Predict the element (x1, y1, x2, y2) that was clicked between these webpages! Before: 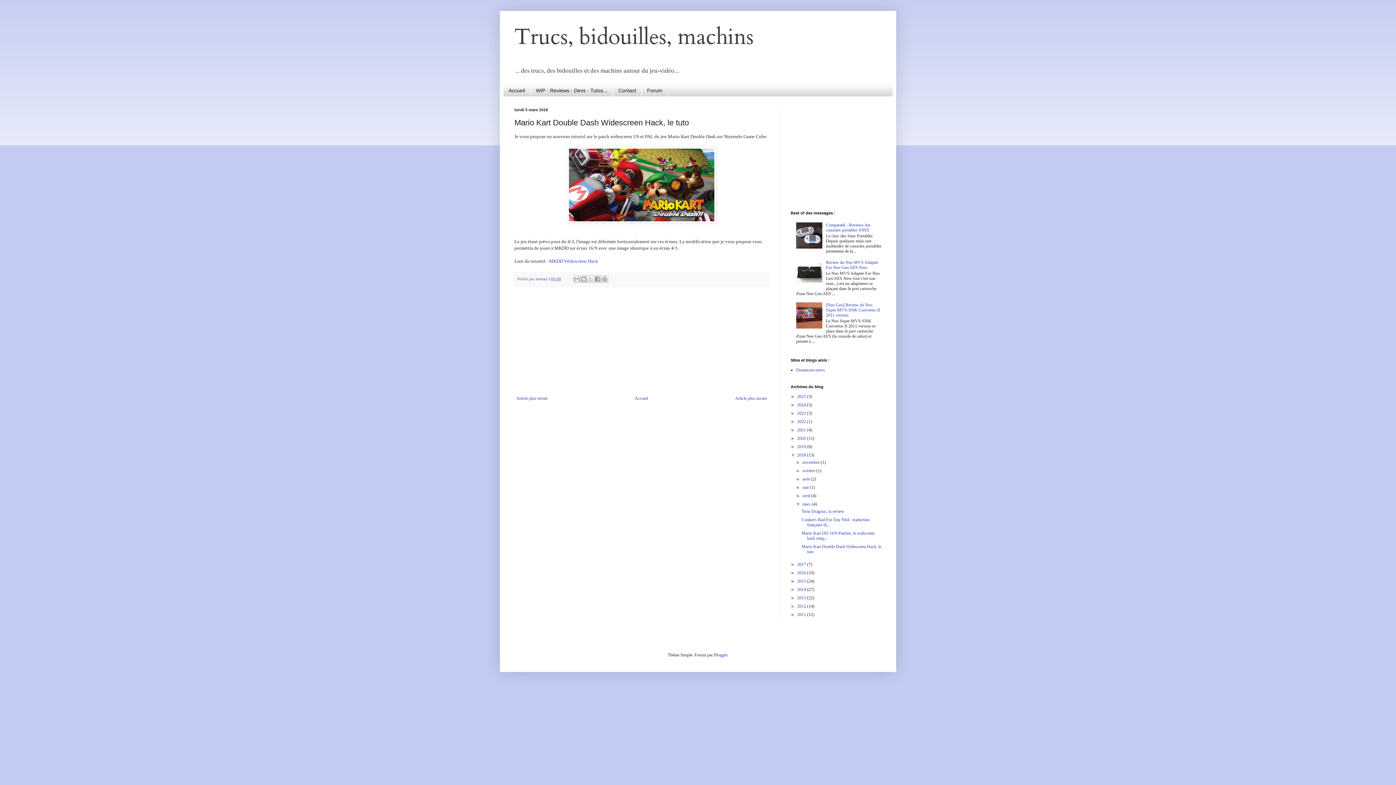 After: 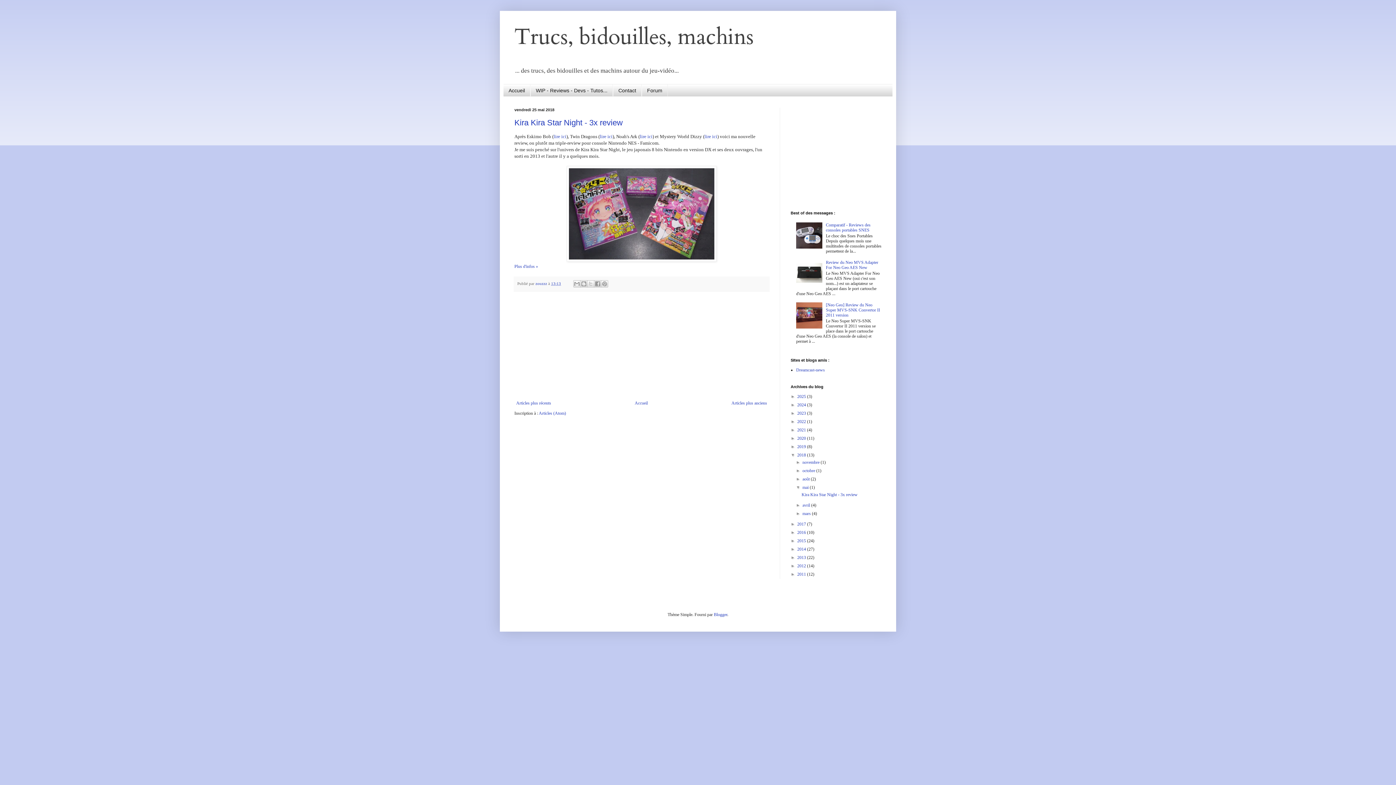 Action: bbox: (802, 484, 809, 490) label: mai 